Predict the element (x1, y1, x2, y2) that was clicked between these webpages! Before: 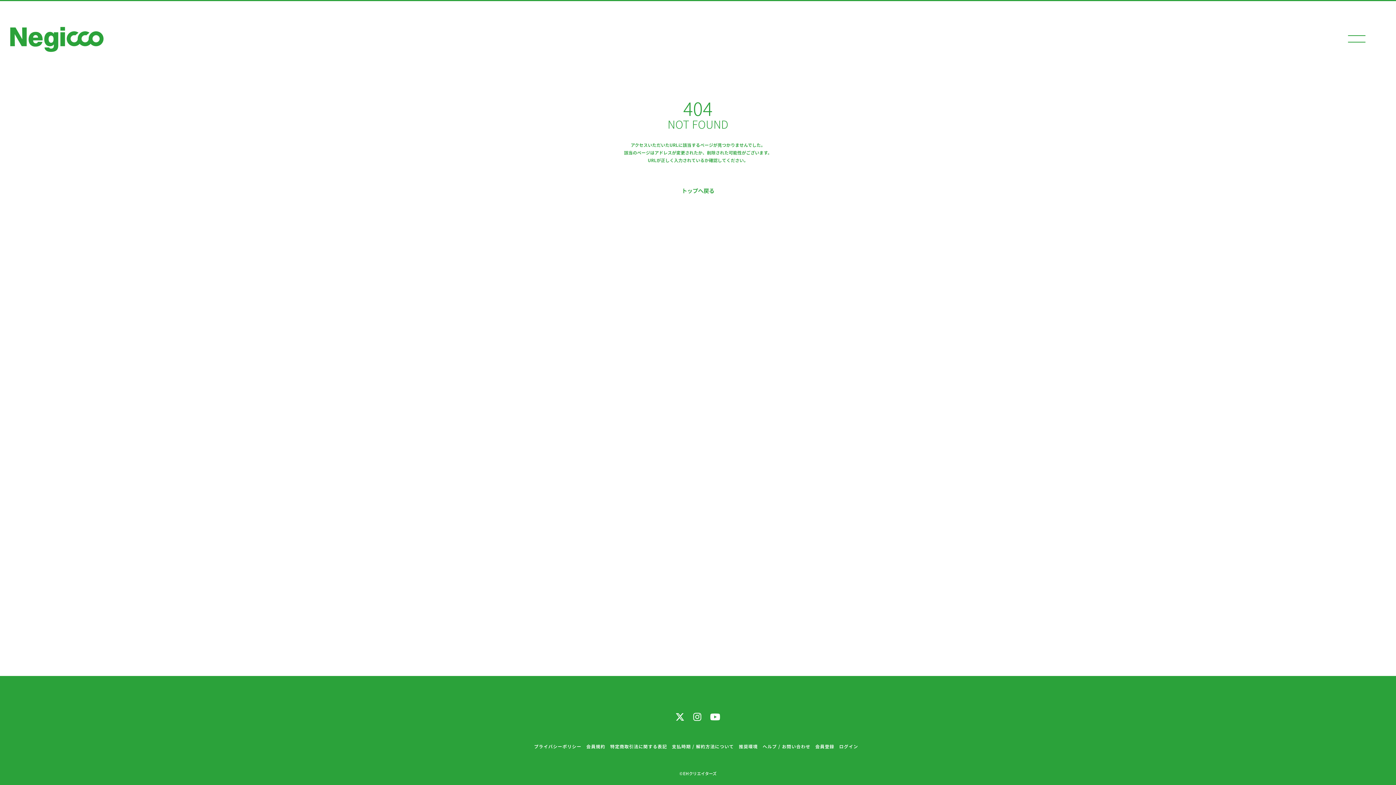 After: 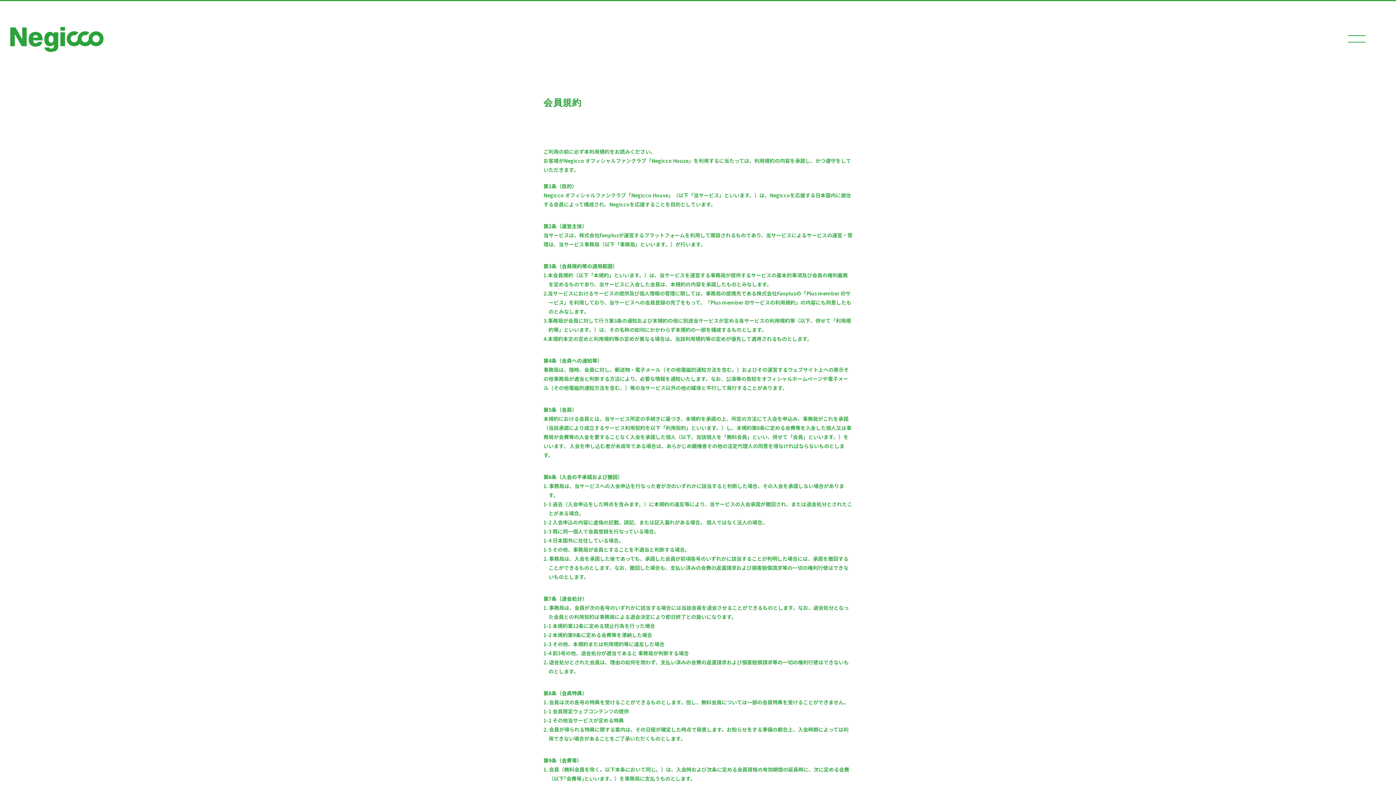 Action: label: 会員規約 bbox: (586, 743, 605, 749)